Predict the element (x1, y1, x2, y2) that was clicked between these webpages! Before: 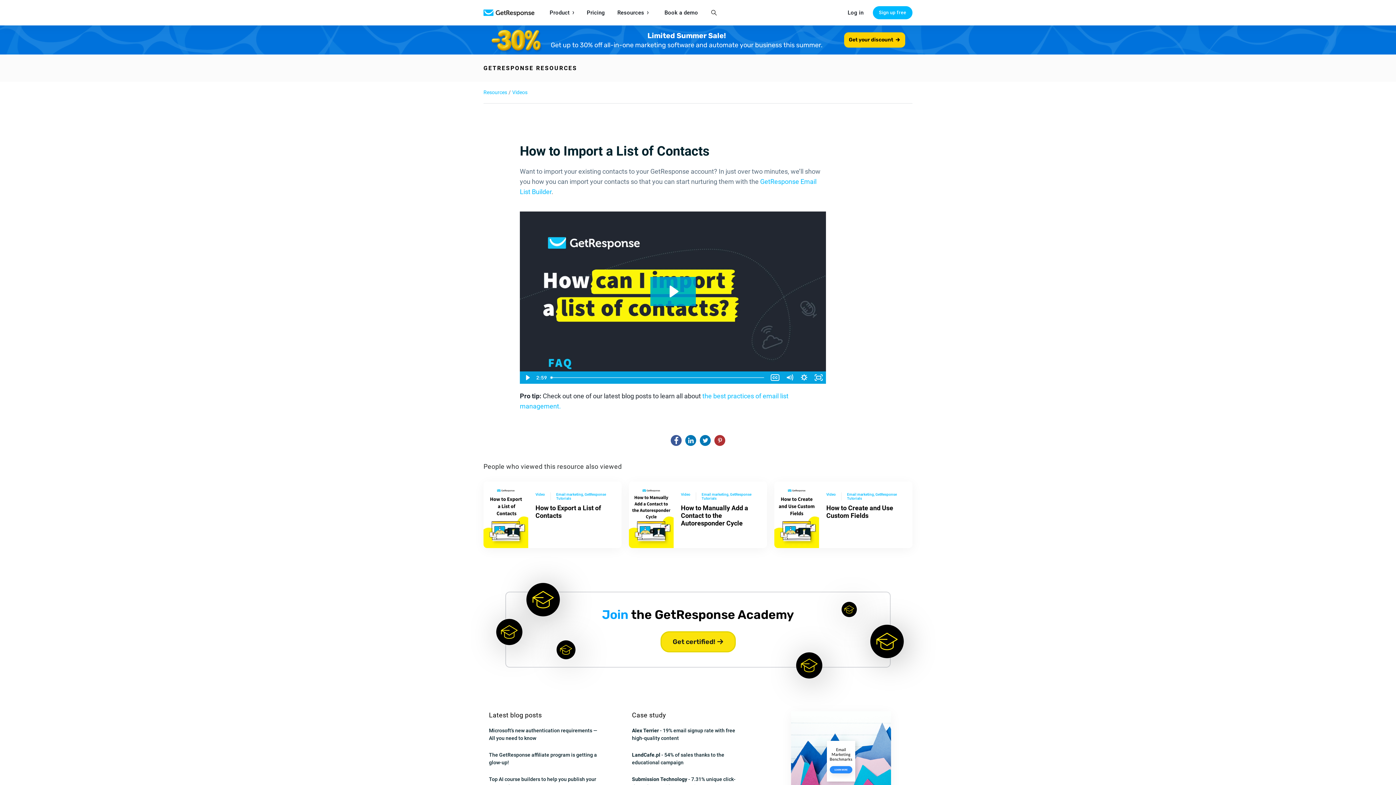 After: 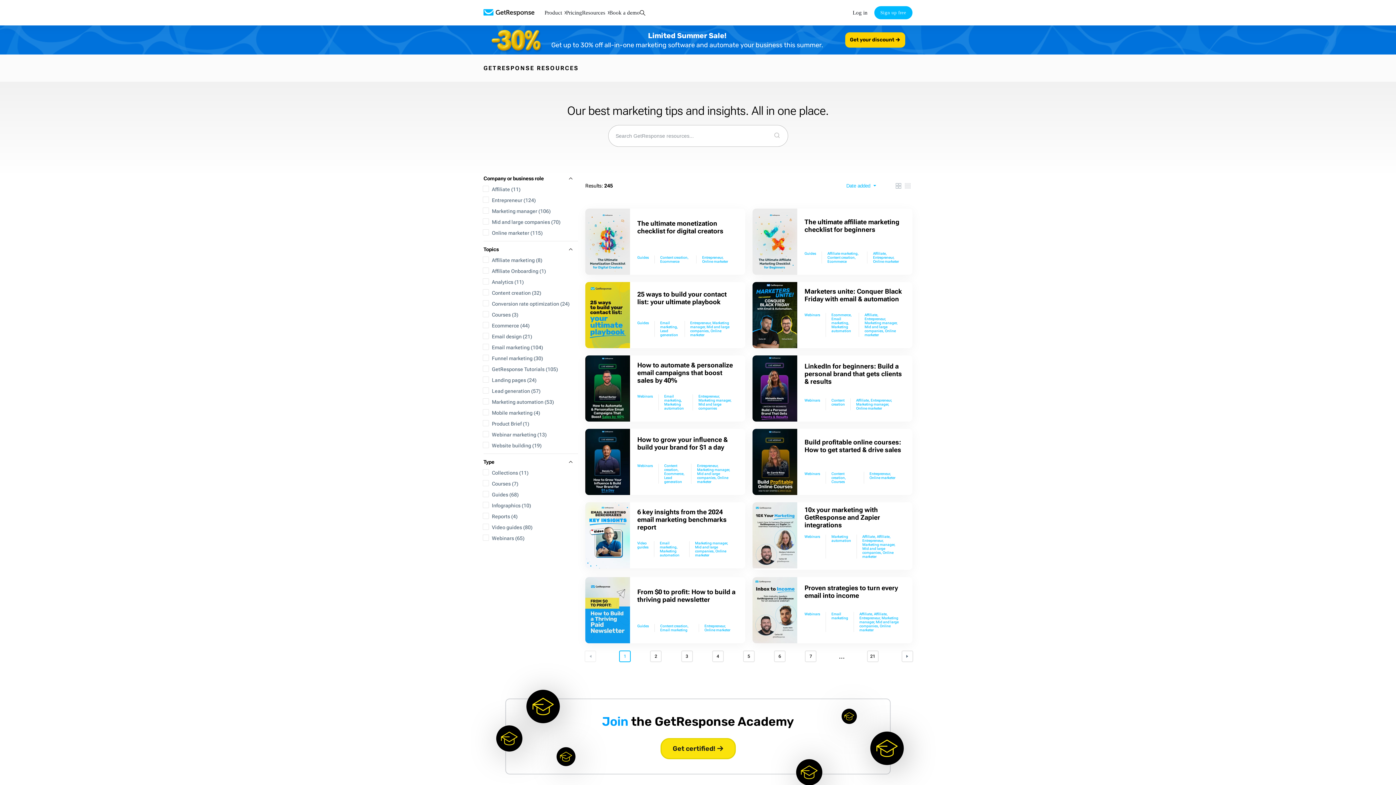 Action: label: Email marketing,  bbox: (701, 492, 730, 496)